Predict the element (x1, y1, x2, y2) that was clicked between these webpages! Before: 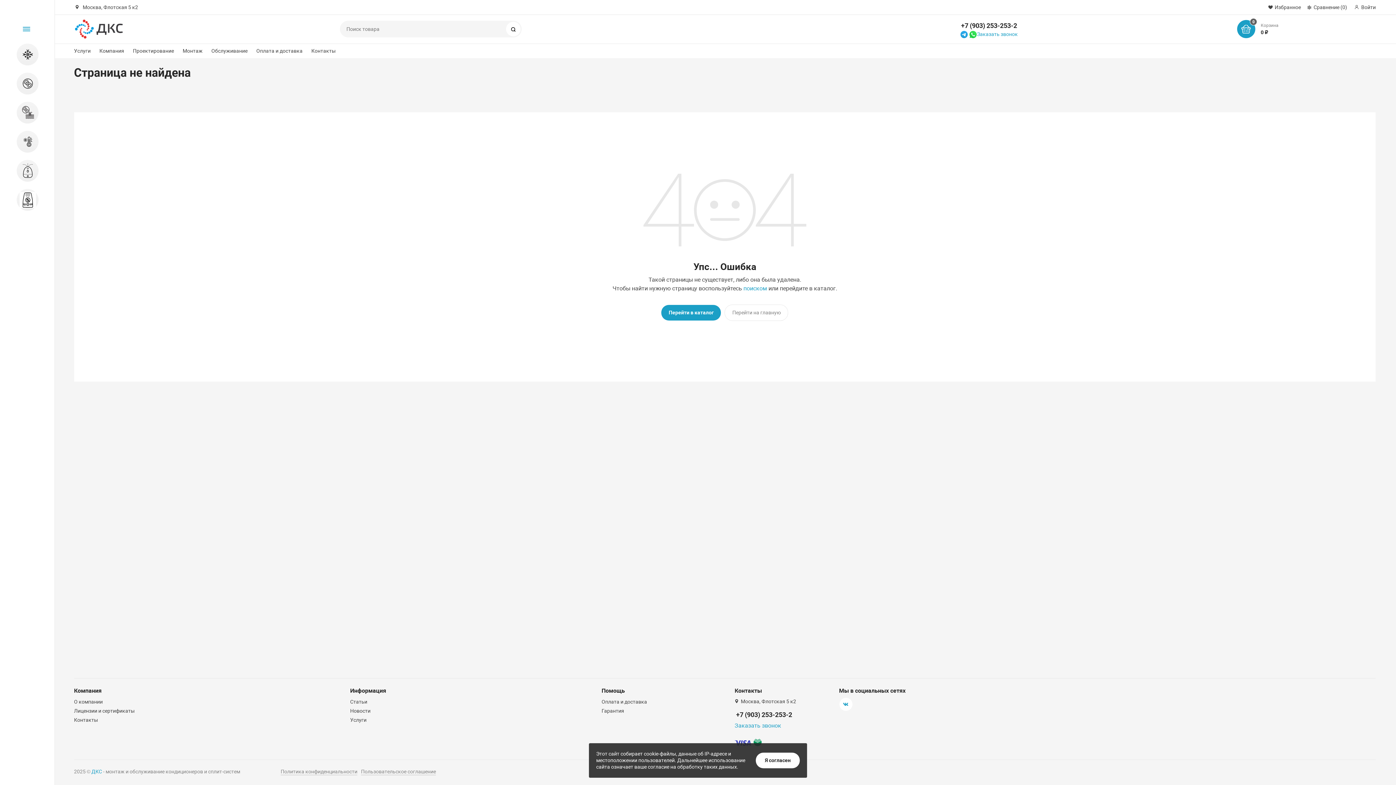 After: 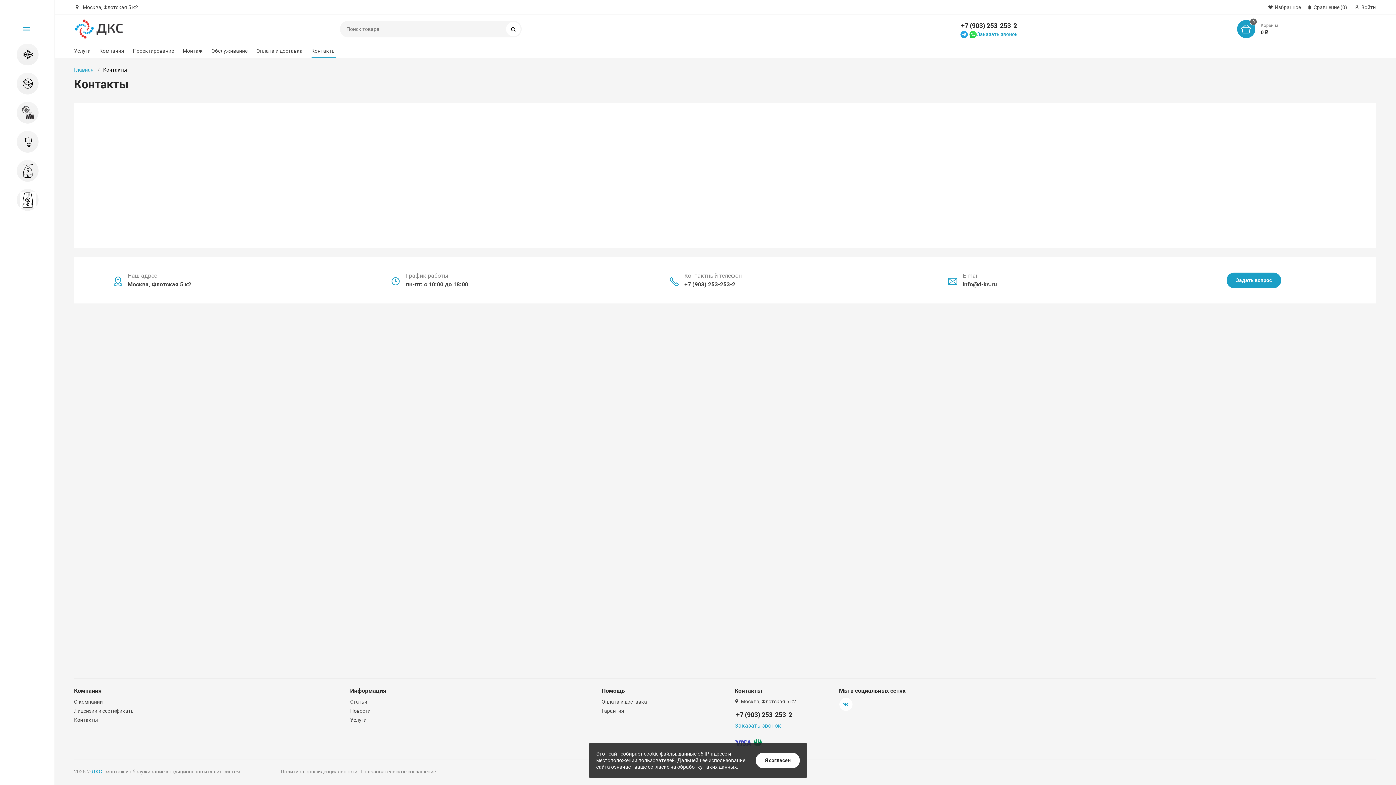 Action: bbox: (74, 717, 98, 723) label: Контакты